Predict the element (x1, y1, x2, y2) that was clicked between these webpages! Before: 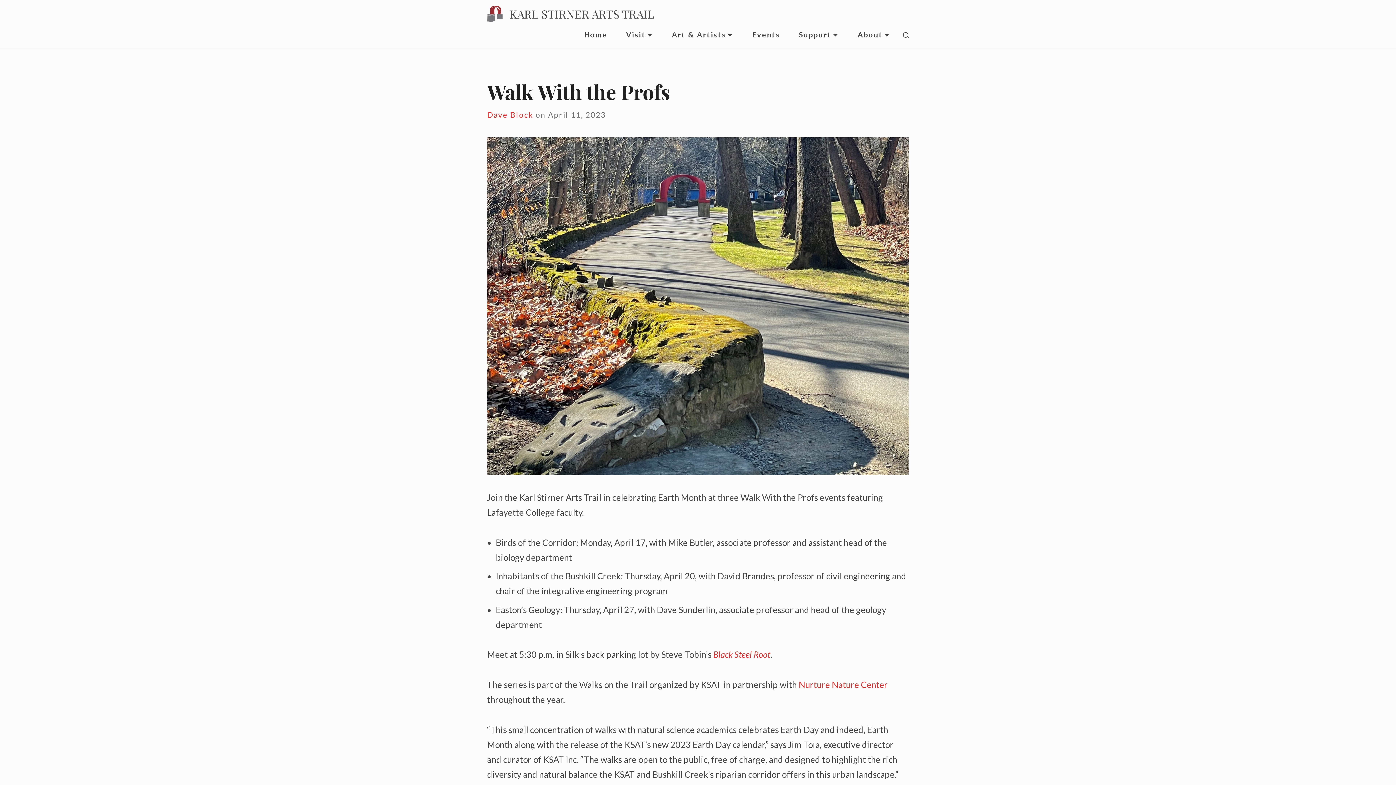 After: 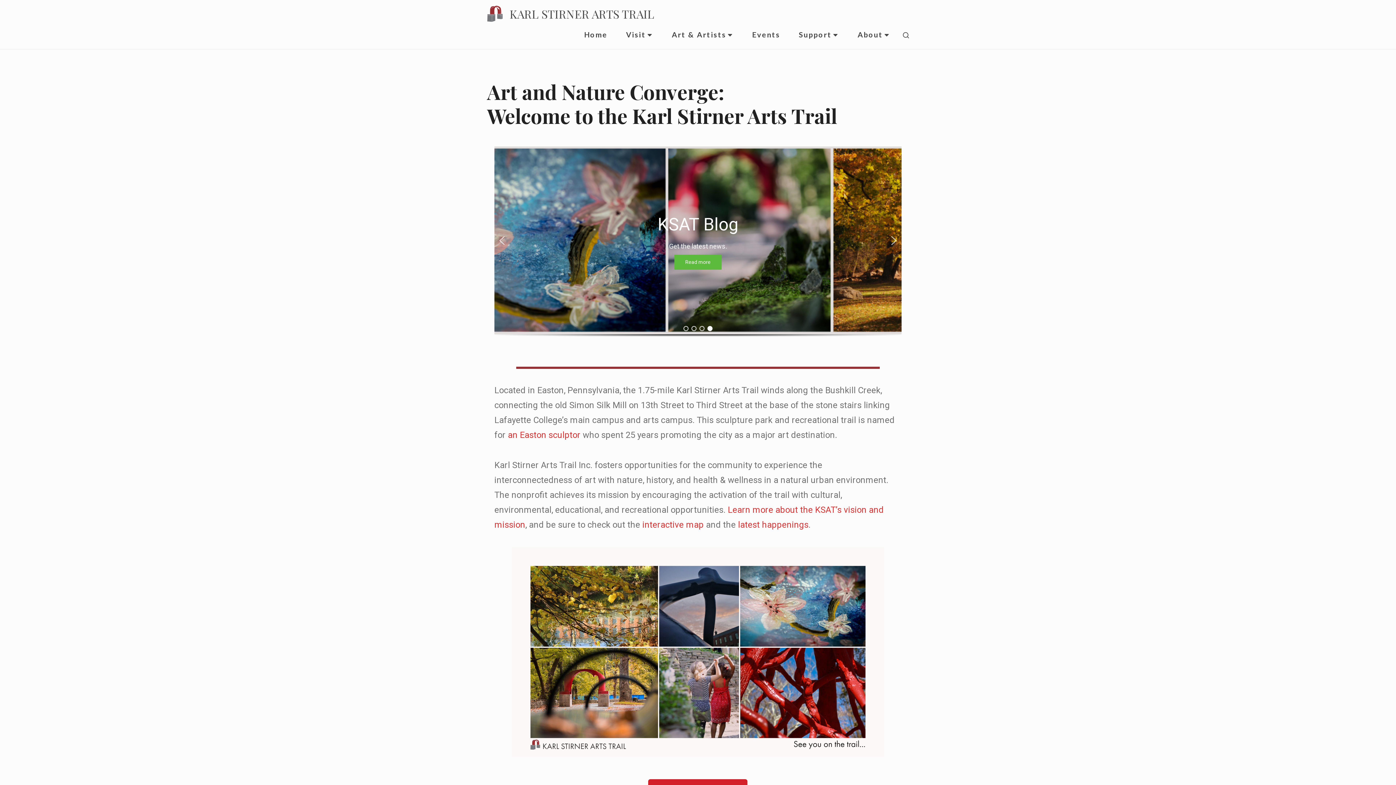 Action: bbox: (509, 8, 654, 19) label: KARL STIRNER ARTS TRAIL